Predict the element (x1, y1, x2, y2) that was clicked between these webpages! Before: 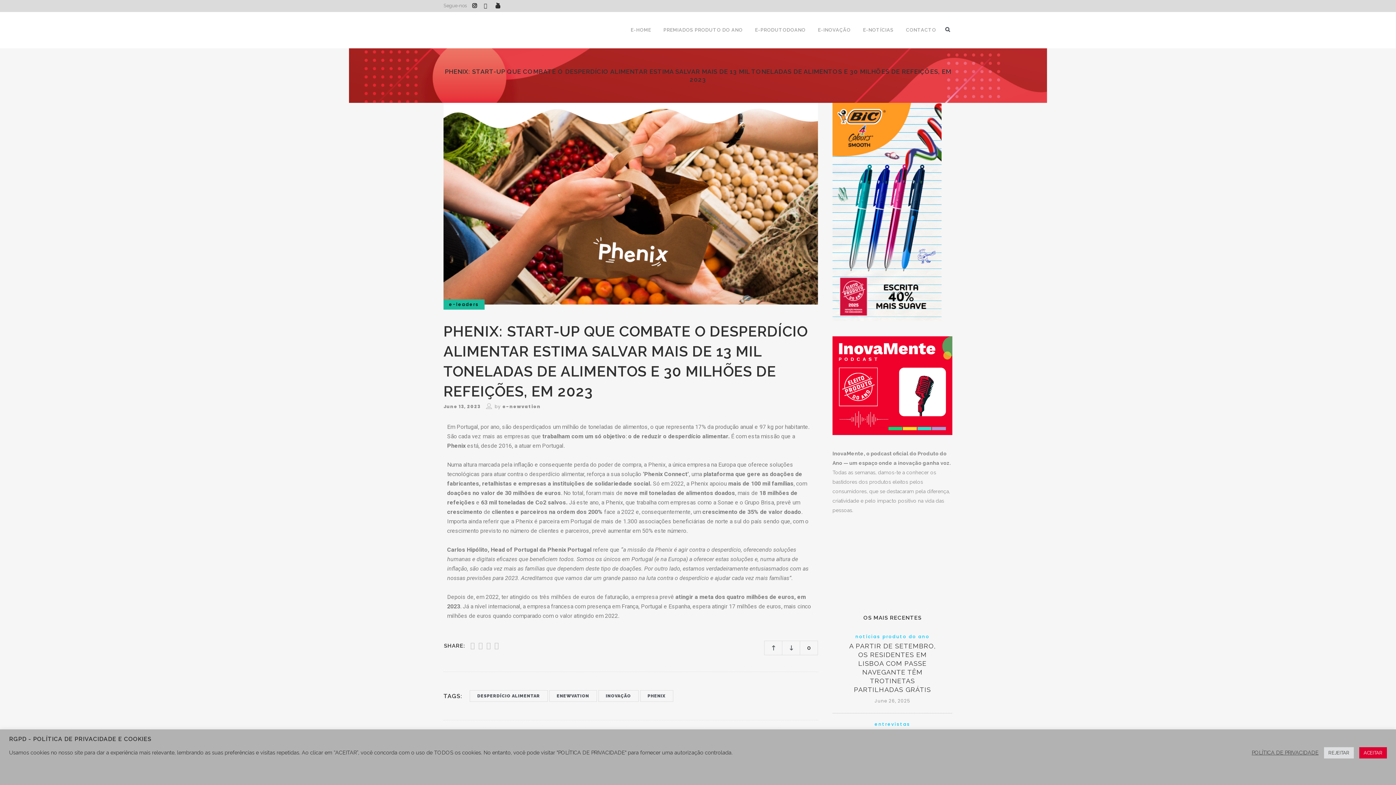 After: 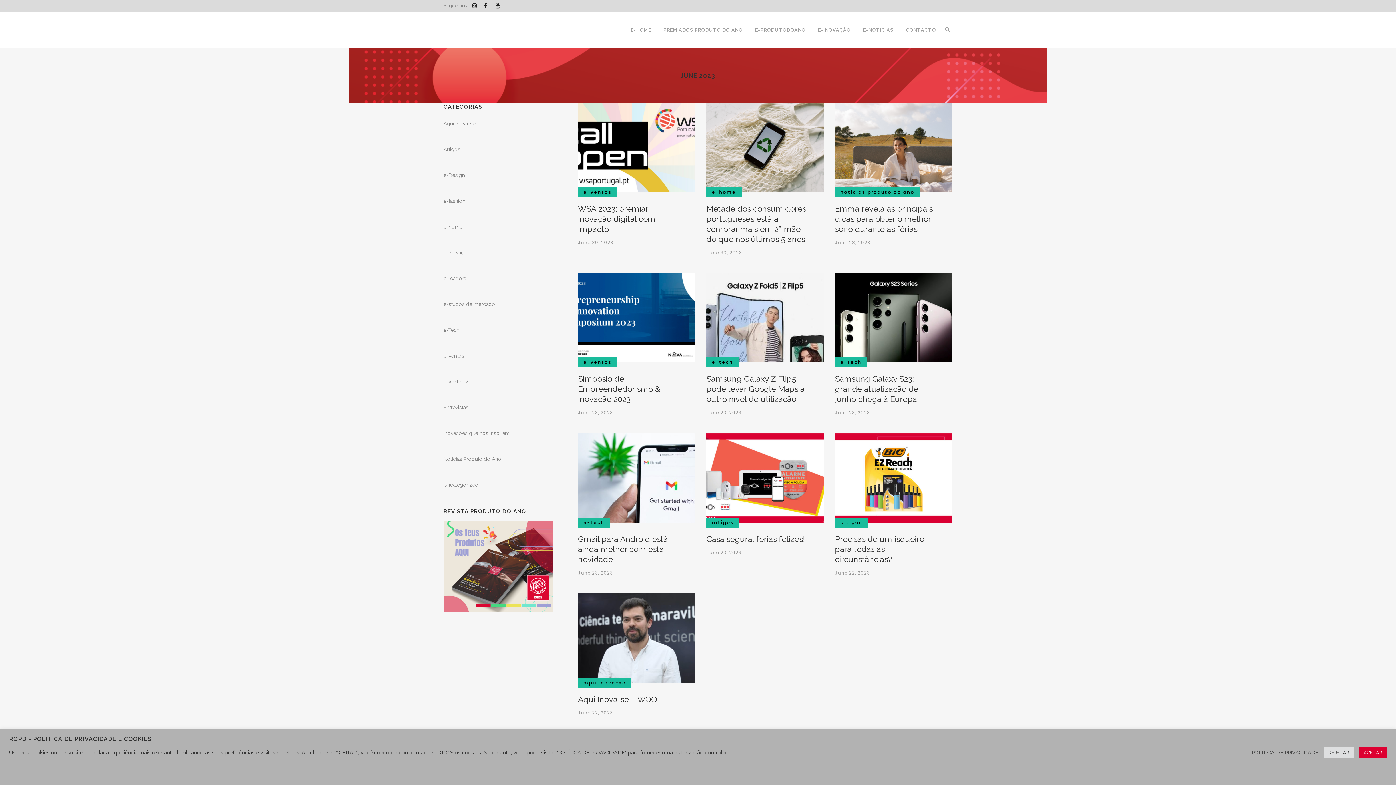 Action: bbox: (443, 403, 480, 409) label: June 13, 2023